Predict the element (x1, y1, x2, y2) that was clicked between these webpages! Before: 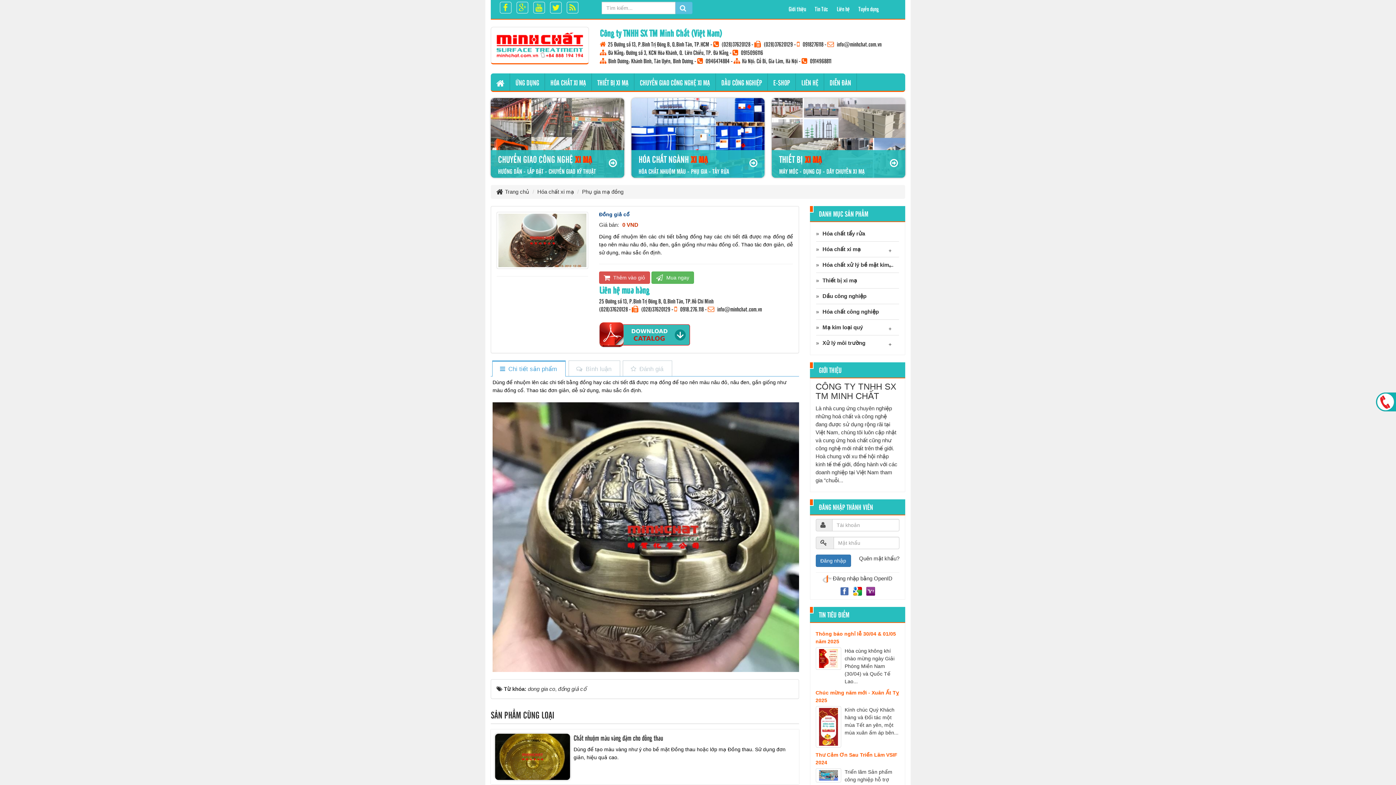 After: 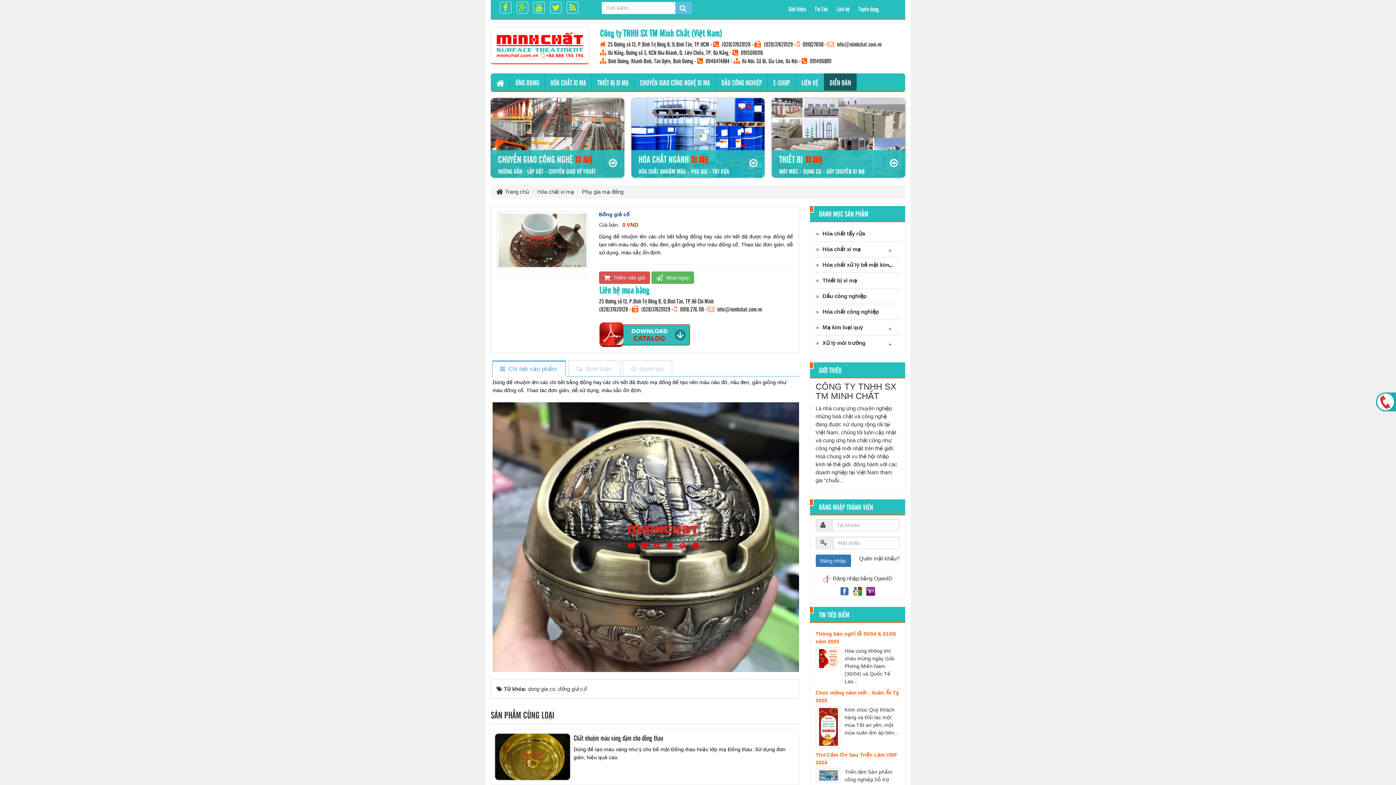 Action: bbox: (824, 73, 856, 90) label: DIỄN ĐÀN